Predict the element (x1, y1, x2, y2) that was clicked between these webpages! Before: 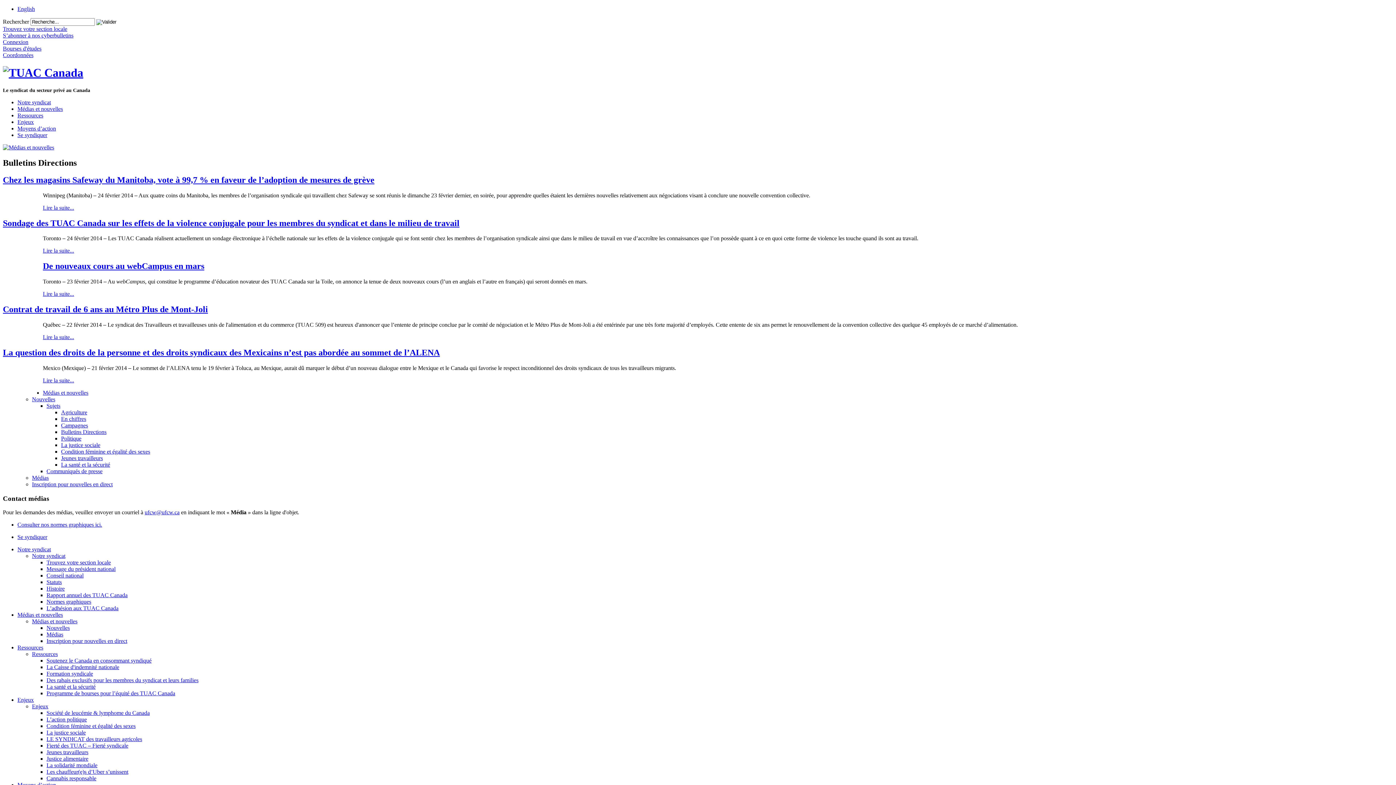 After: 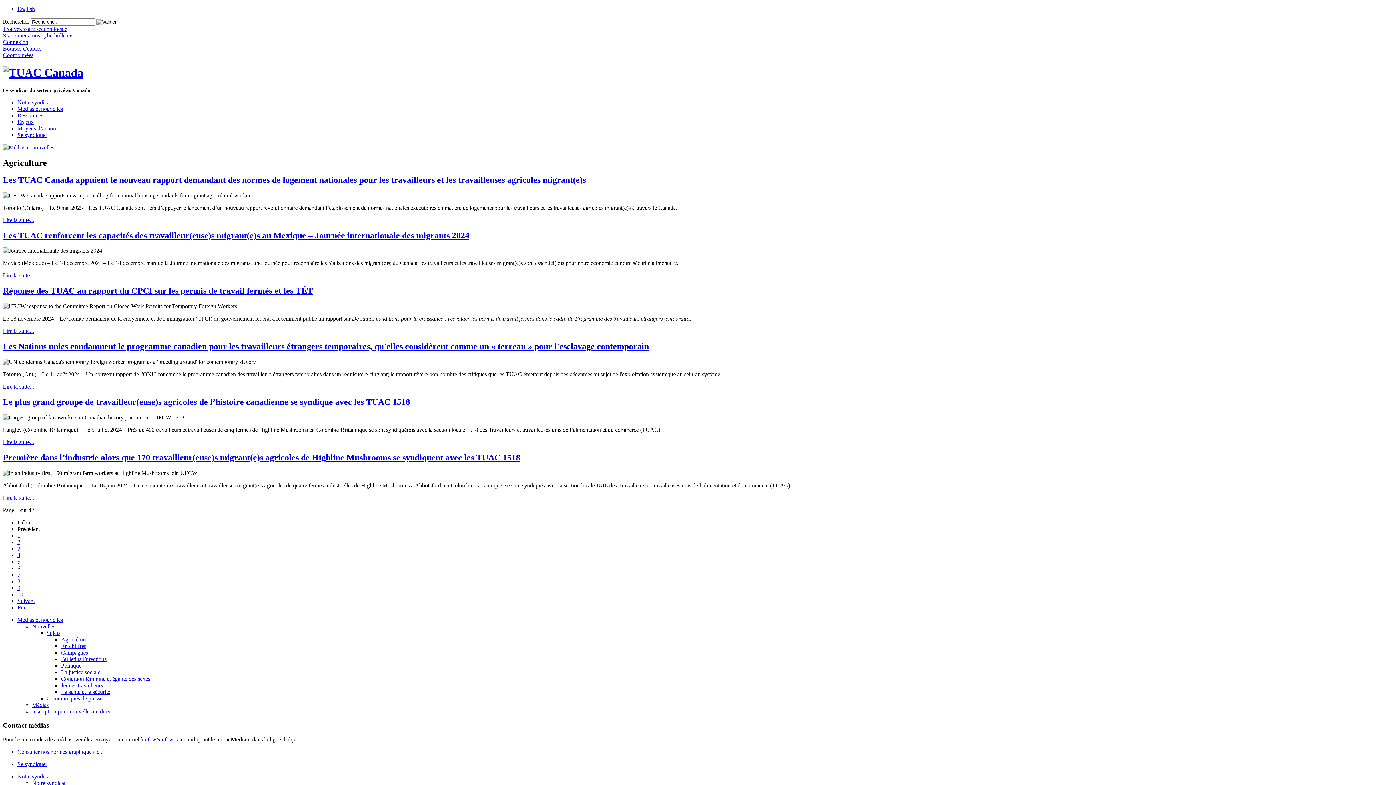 Action: bbox: (61, 409, 87, 415) label: Agriculture